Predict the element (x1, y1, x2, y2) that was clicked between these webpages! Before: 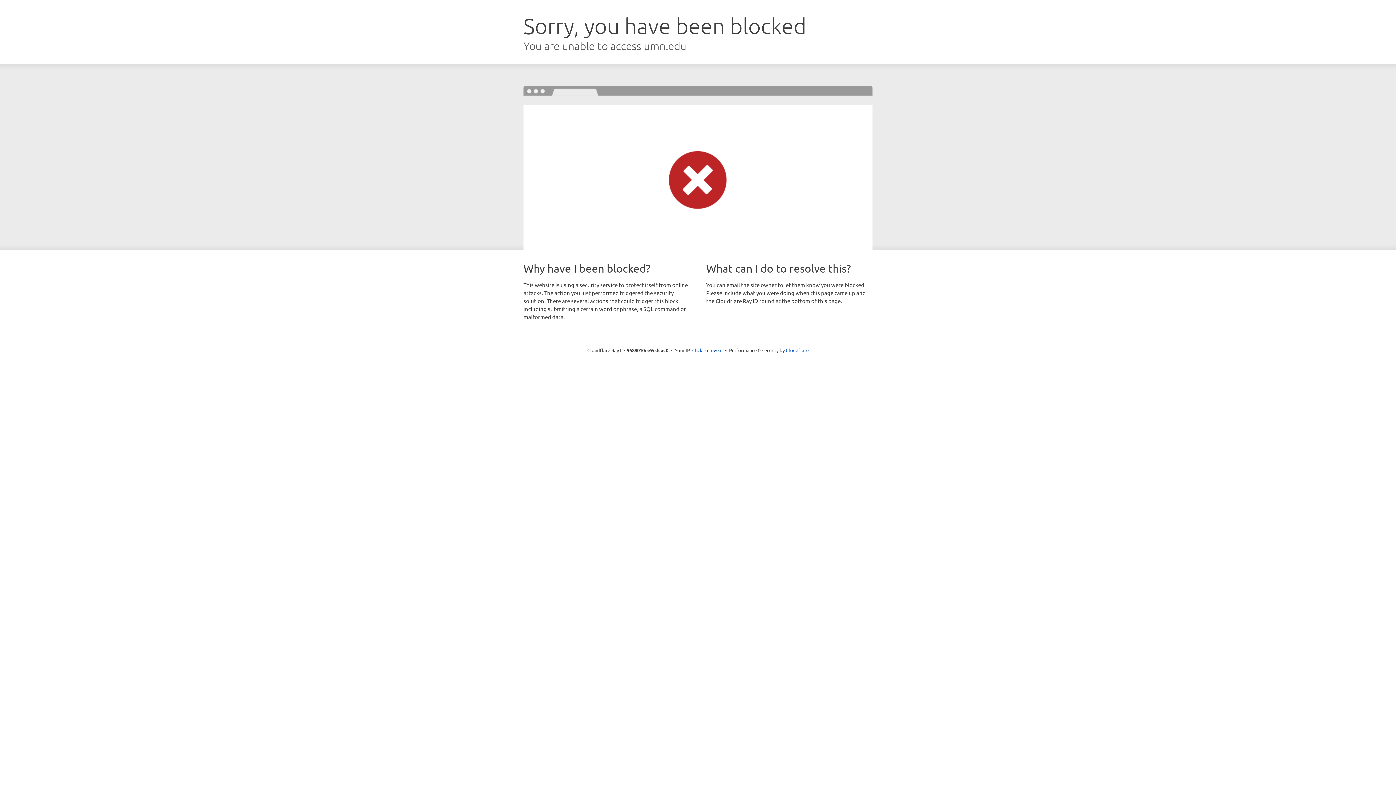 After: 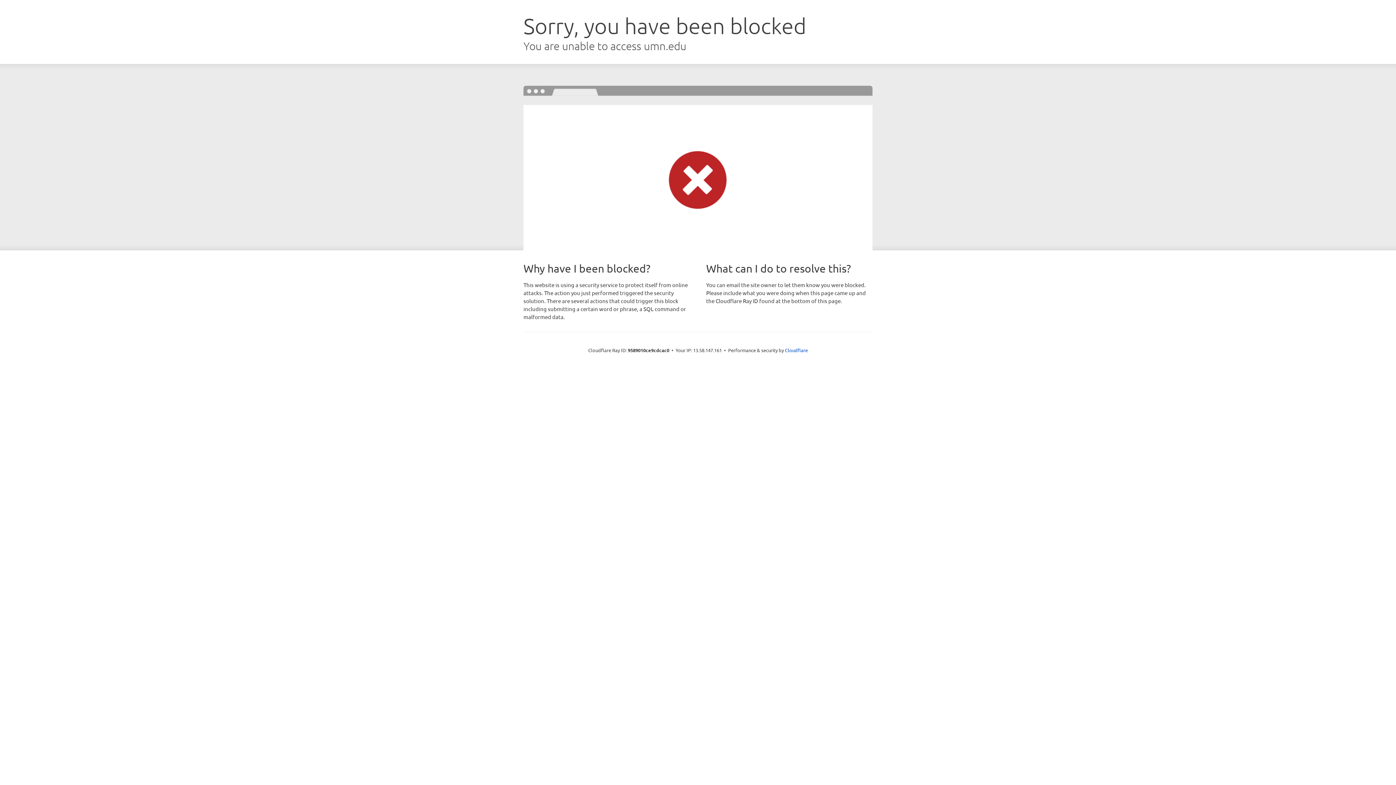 Action: bbox: (692, 346, 722, 353) label: Click to reveal